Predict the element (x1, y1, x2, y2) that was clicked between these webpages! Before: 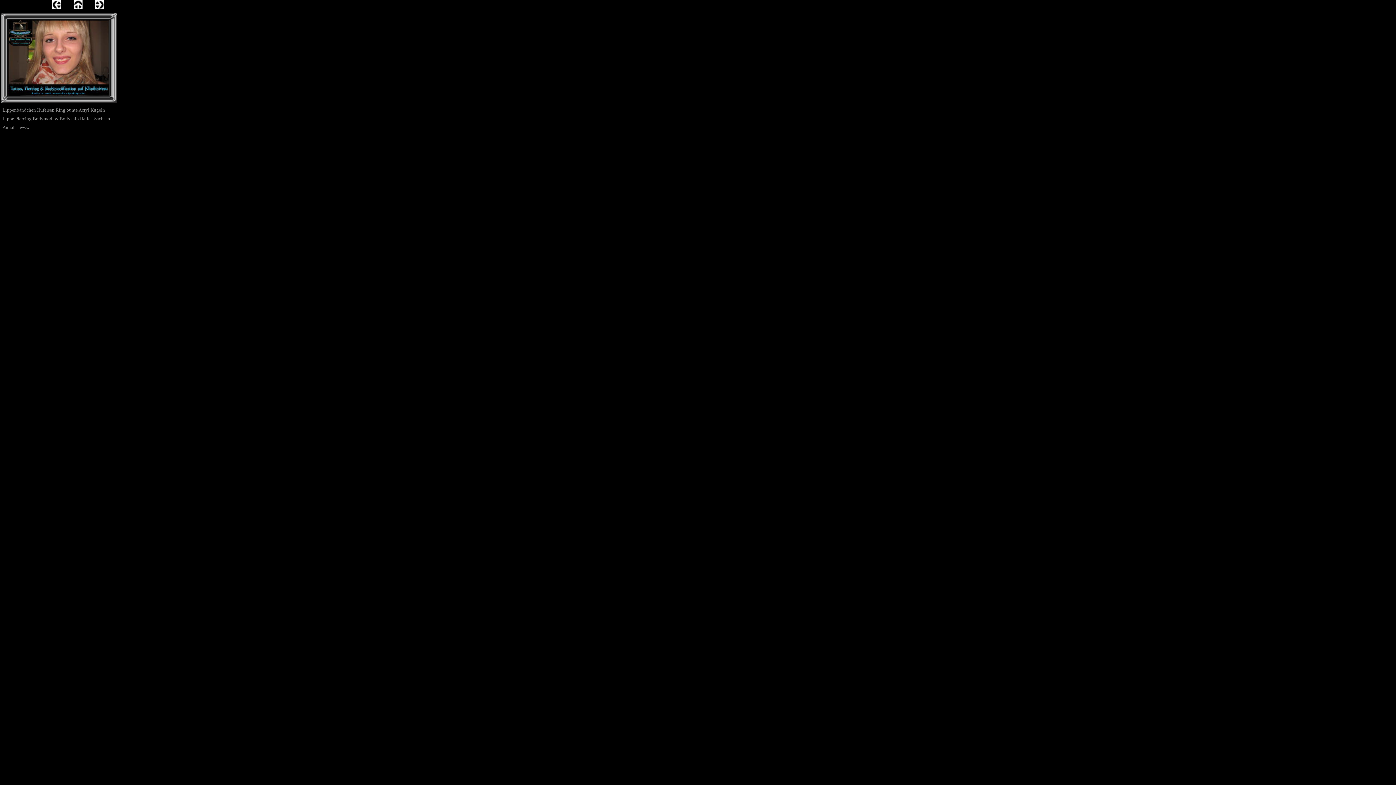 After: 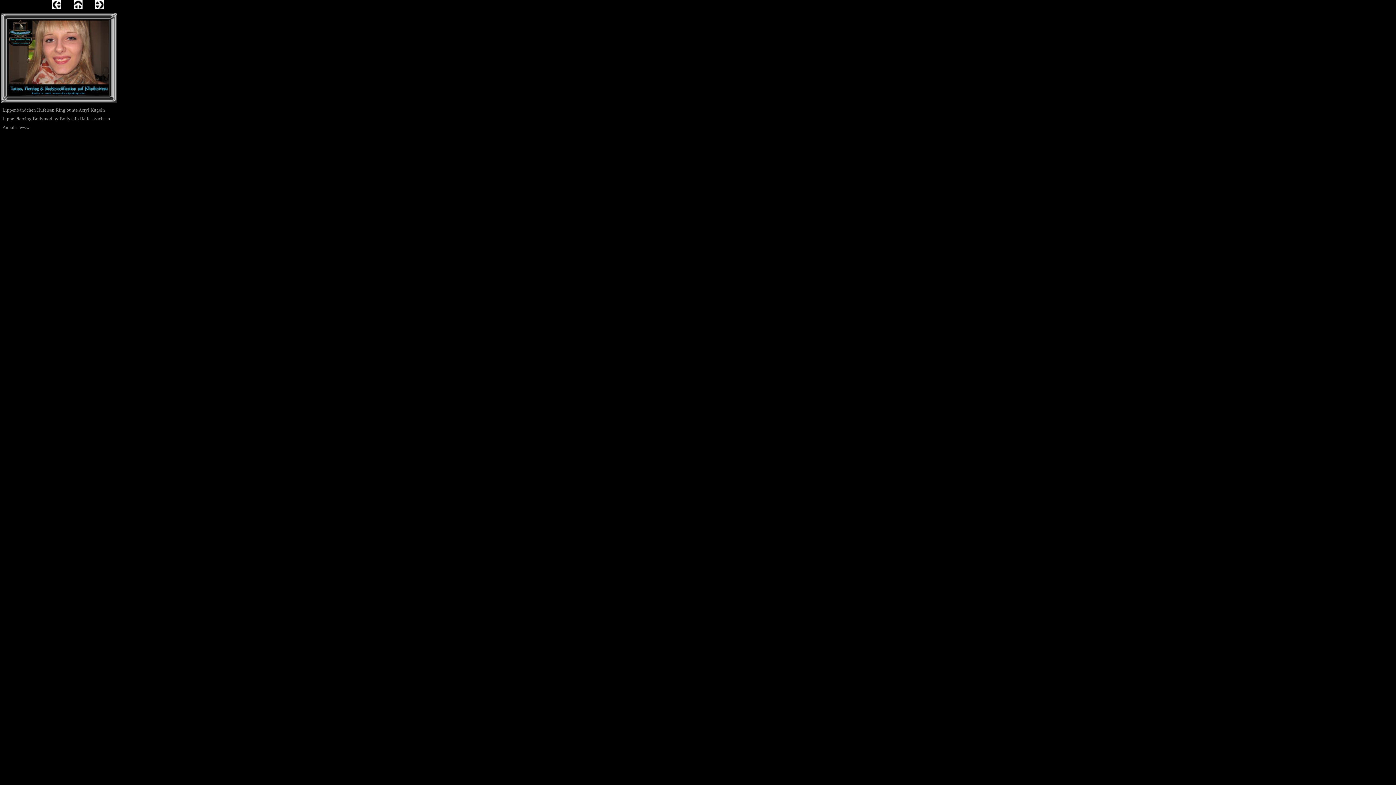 Action: bbox: (73, 5, 82, 10)